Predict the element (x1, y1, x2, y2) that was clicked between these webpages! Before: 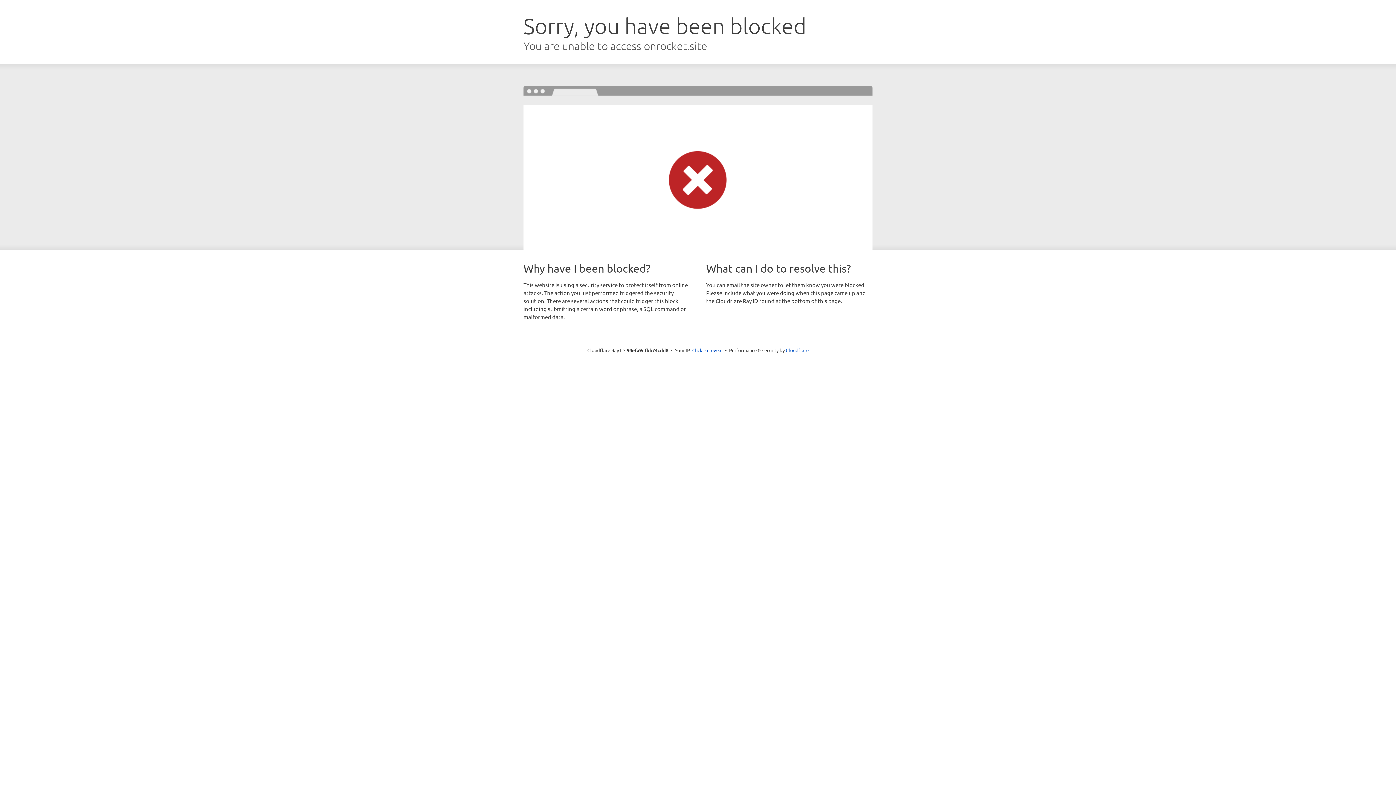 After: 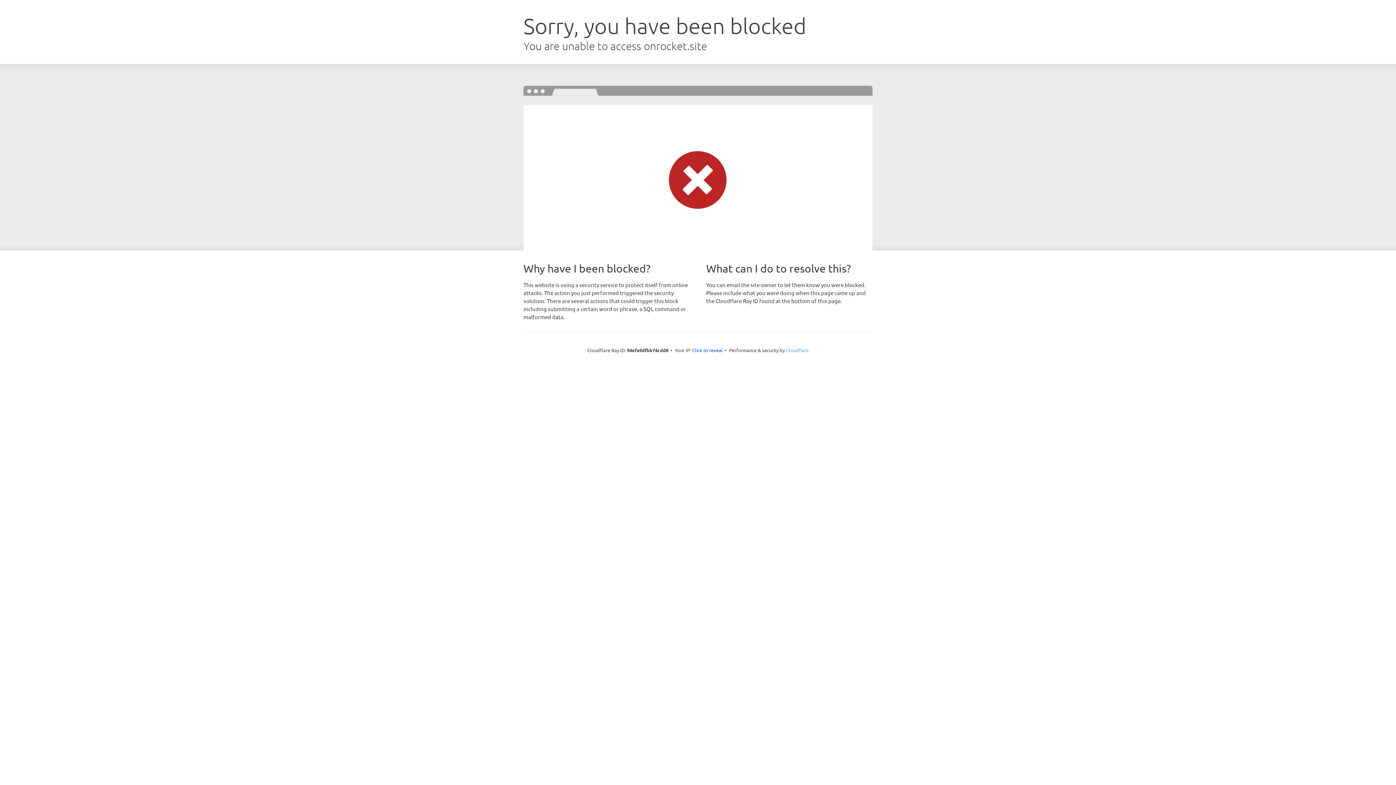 Action: label: Cloudflare bbox: (786, 347, 808, 353)